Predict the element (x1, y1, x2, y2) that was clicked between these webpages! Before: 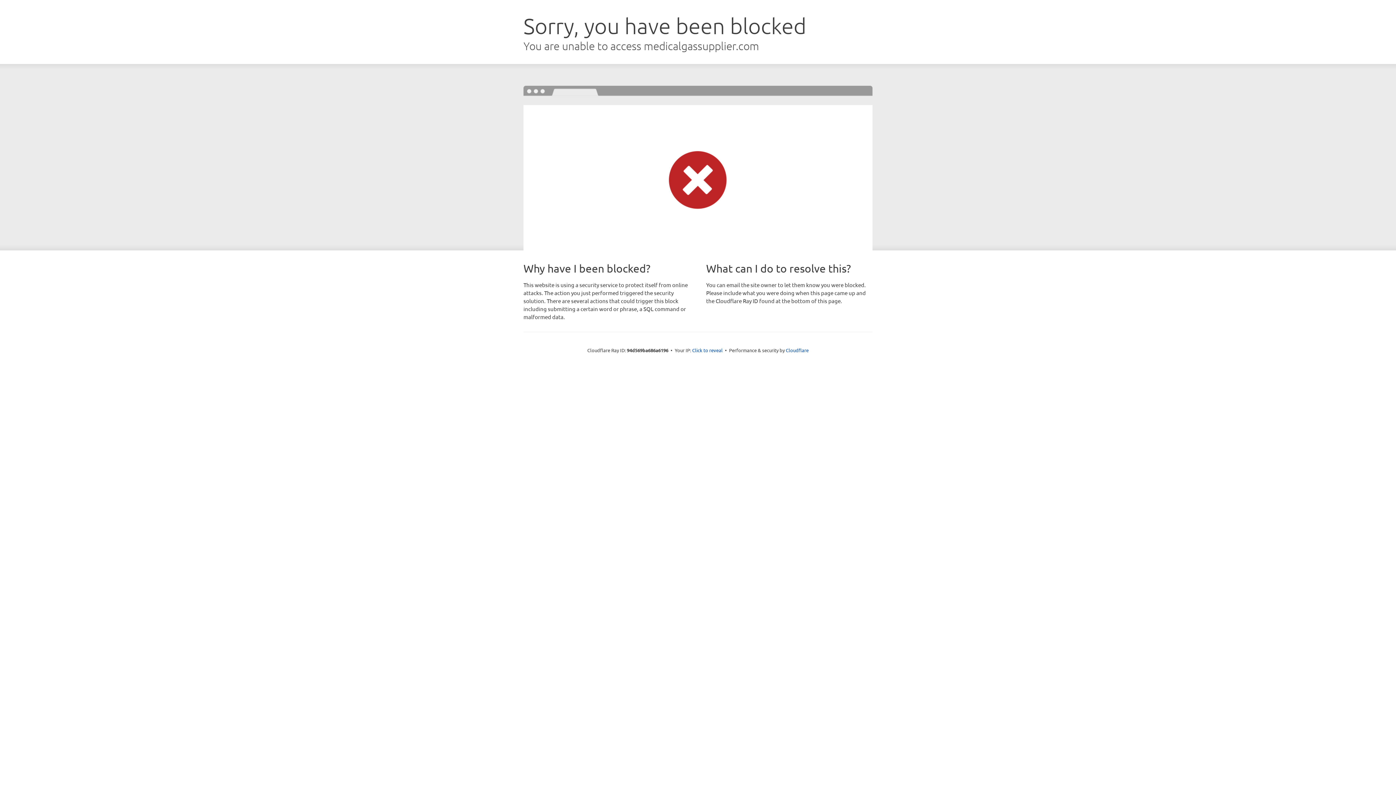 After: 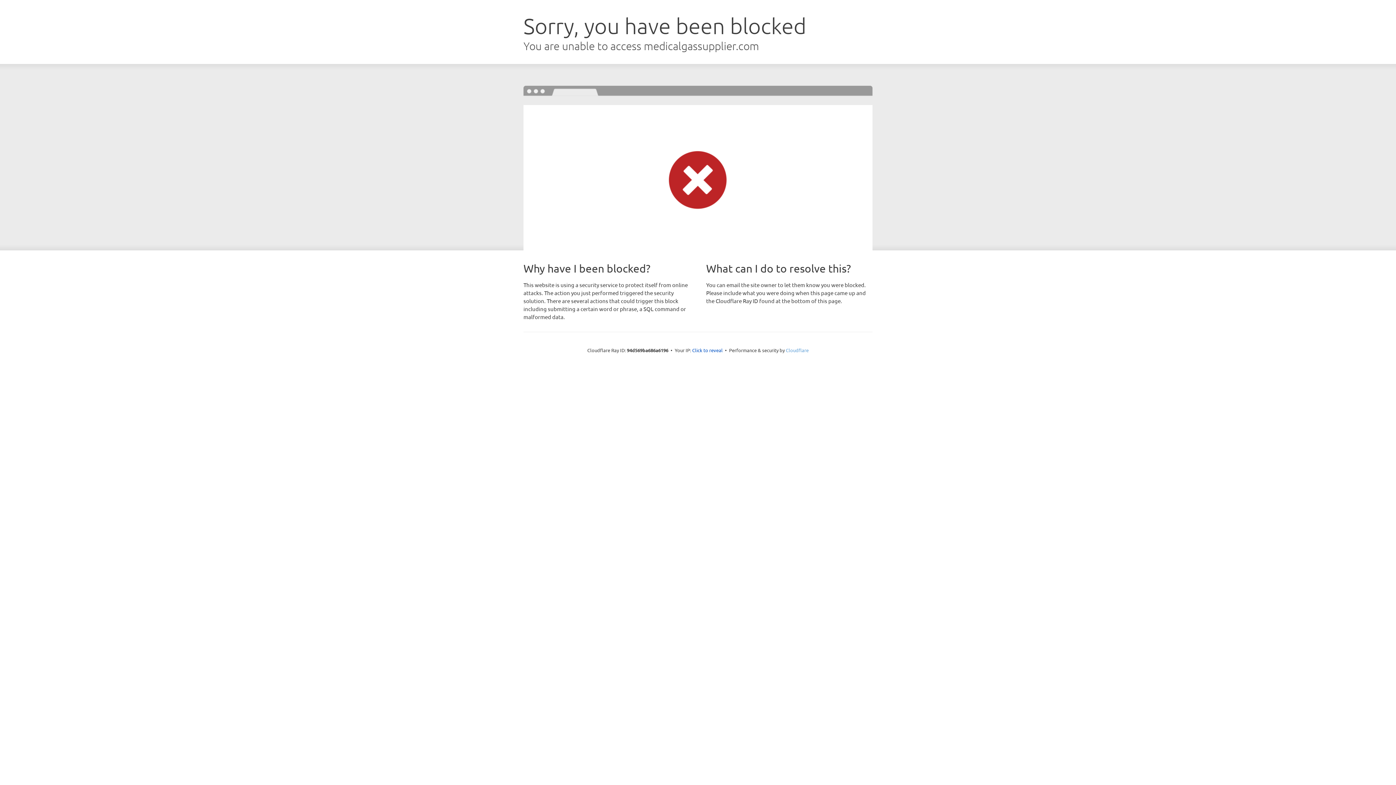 Action: bbox: (786, 347, 808, 353) label: Cloudflare